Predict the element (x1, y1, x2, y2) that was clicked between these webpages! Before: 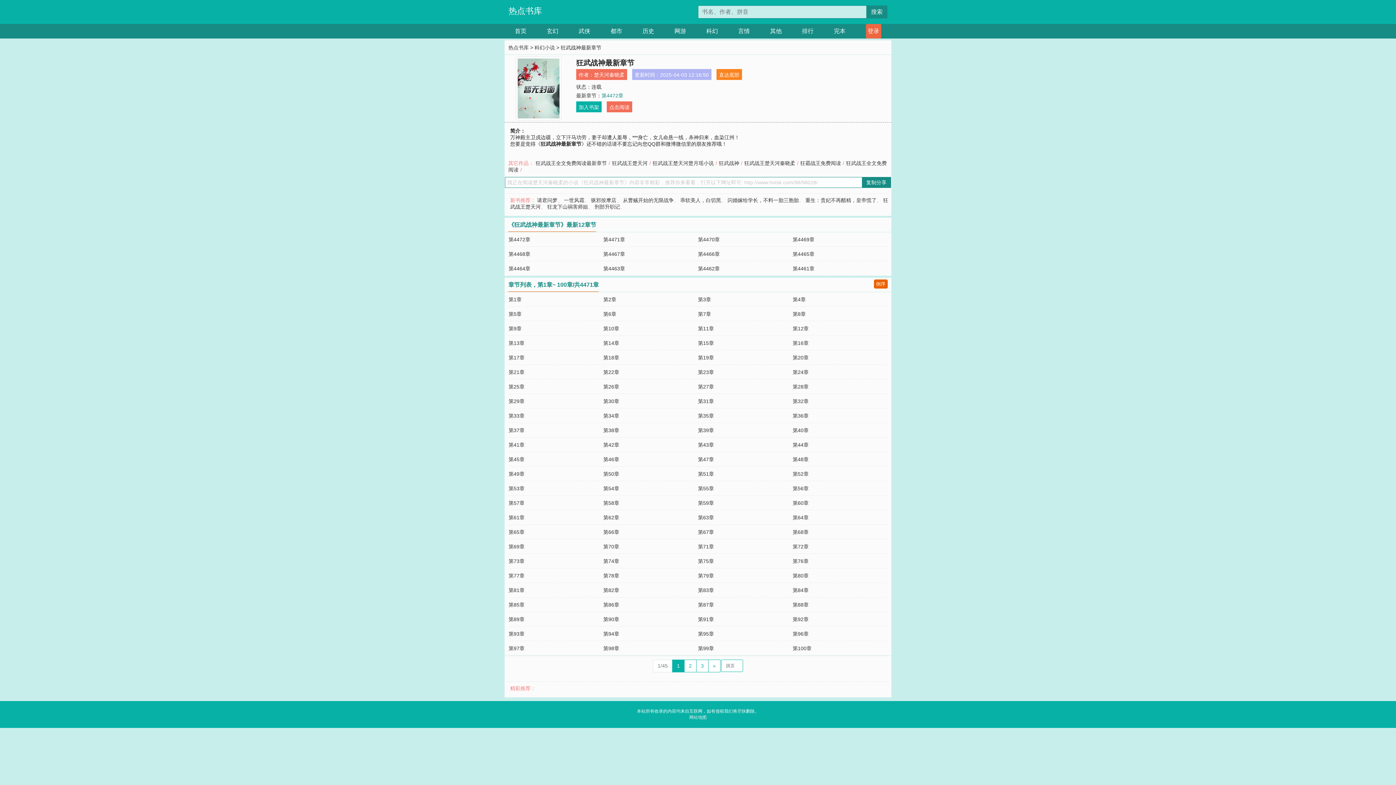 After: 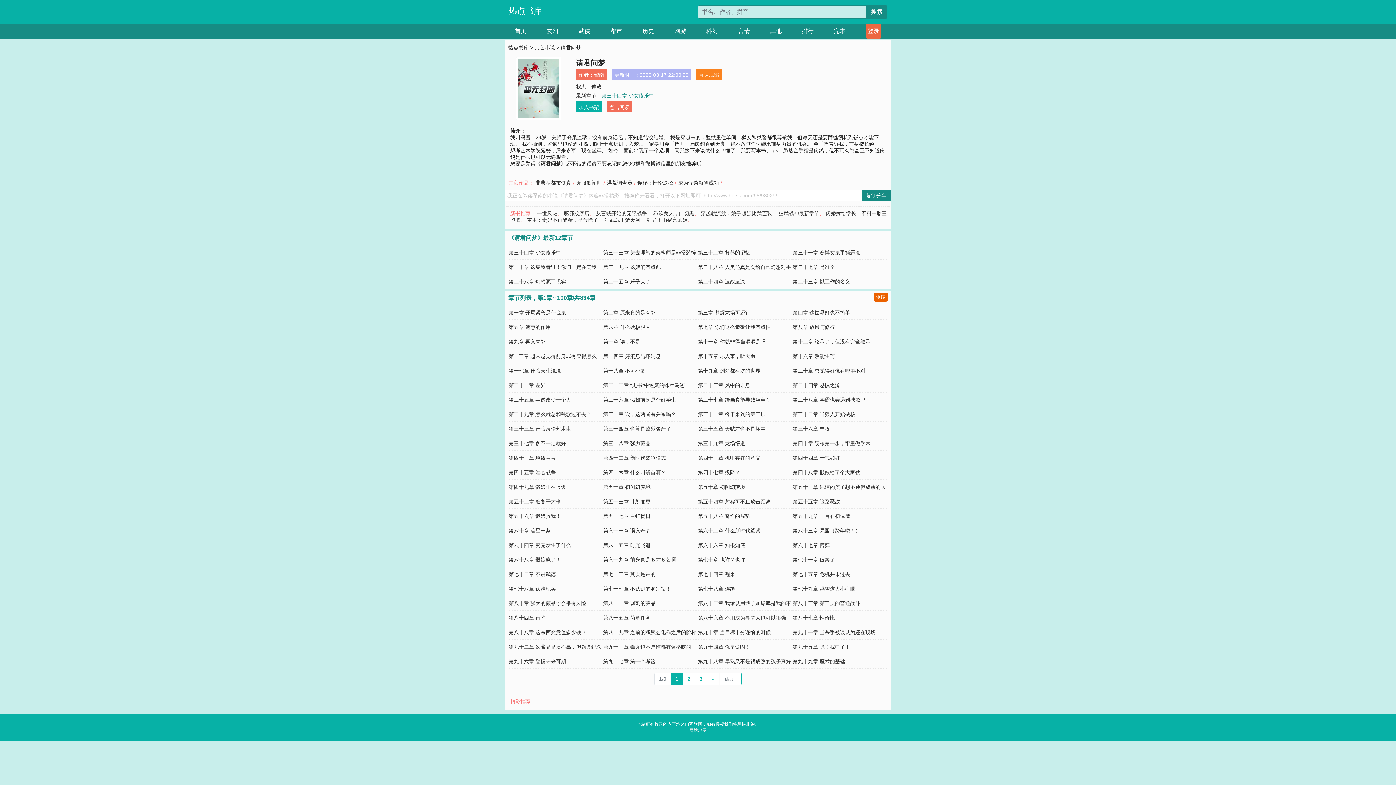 Action: label: 请君问梦 bbox: (537, 197, 557, 203)